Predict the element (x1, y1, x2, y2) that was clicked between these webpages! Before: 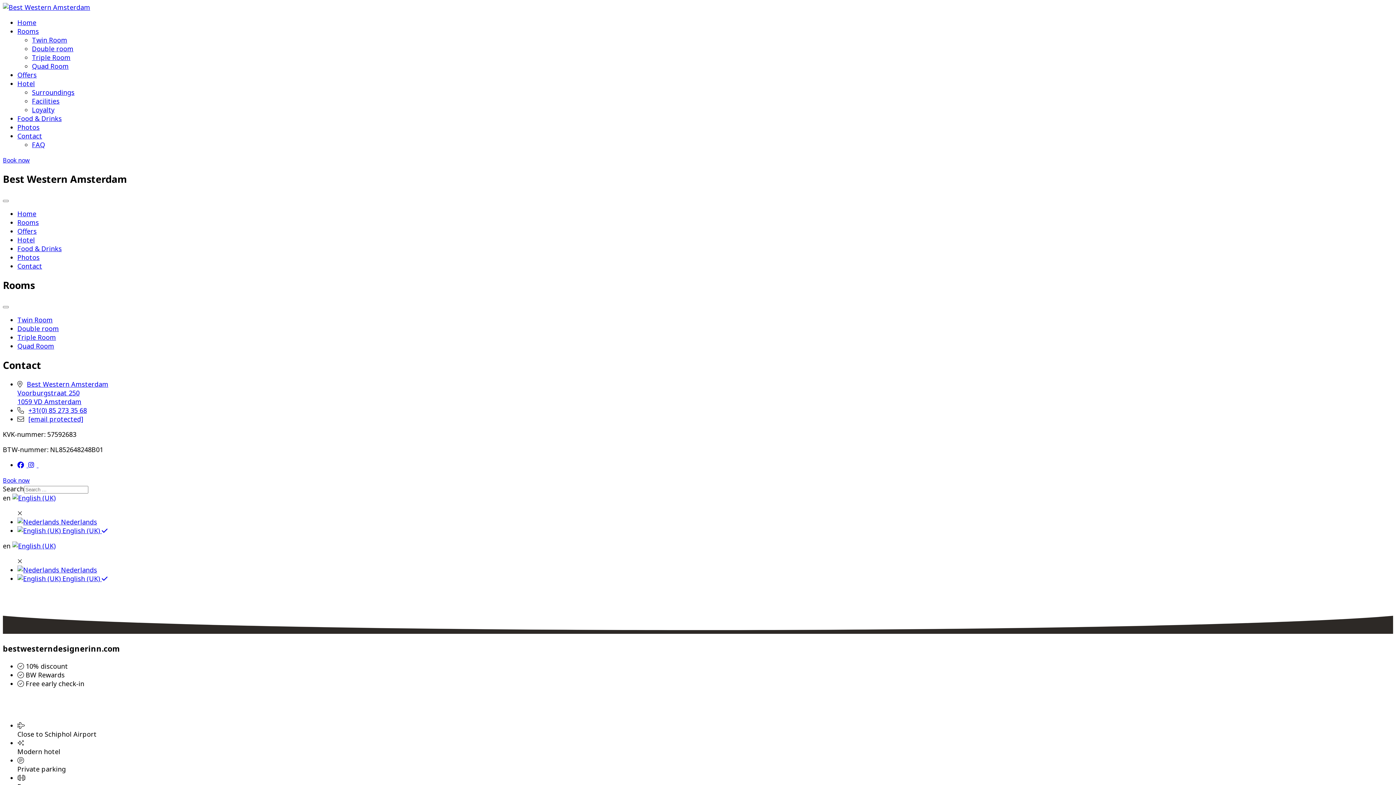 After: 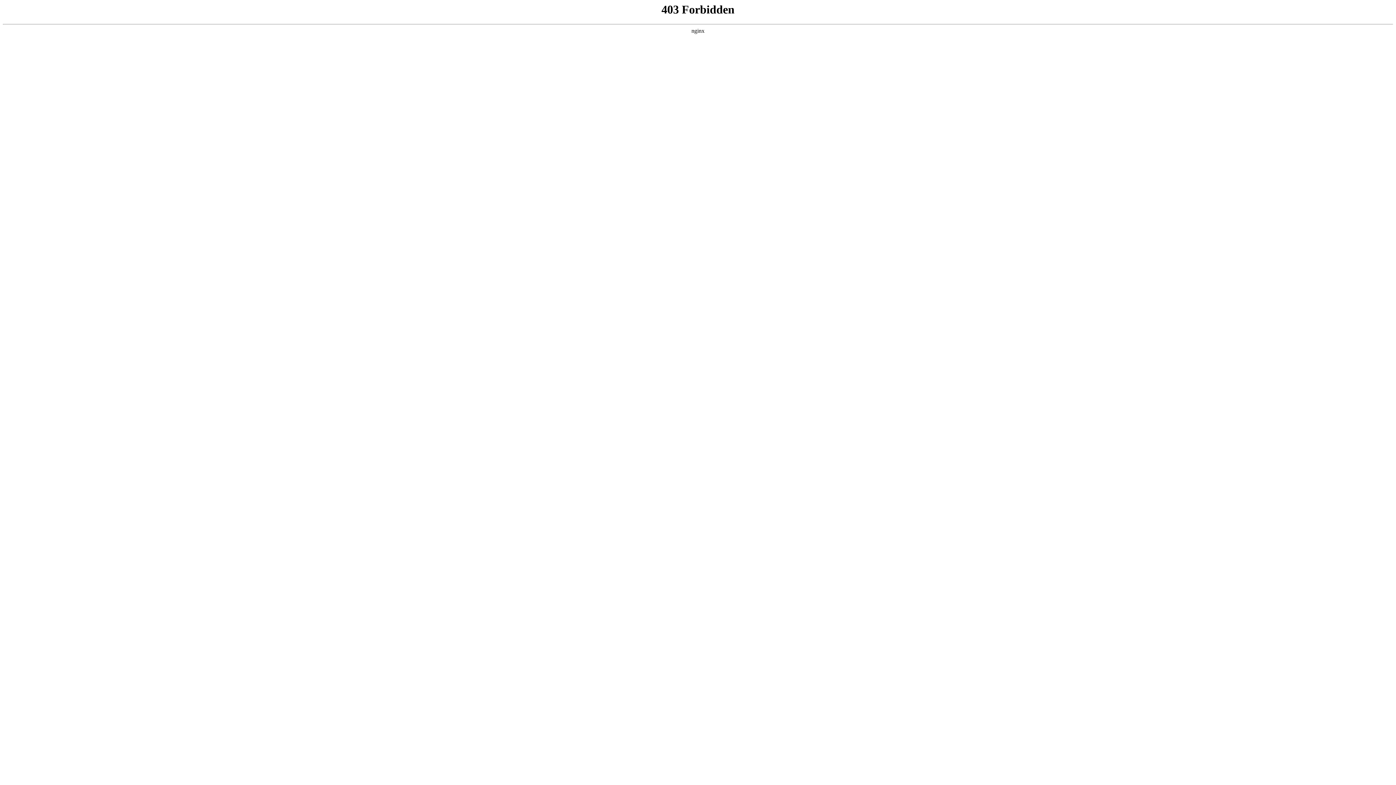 Action: label: Rooms bbox: (17, 26, 38, 35)